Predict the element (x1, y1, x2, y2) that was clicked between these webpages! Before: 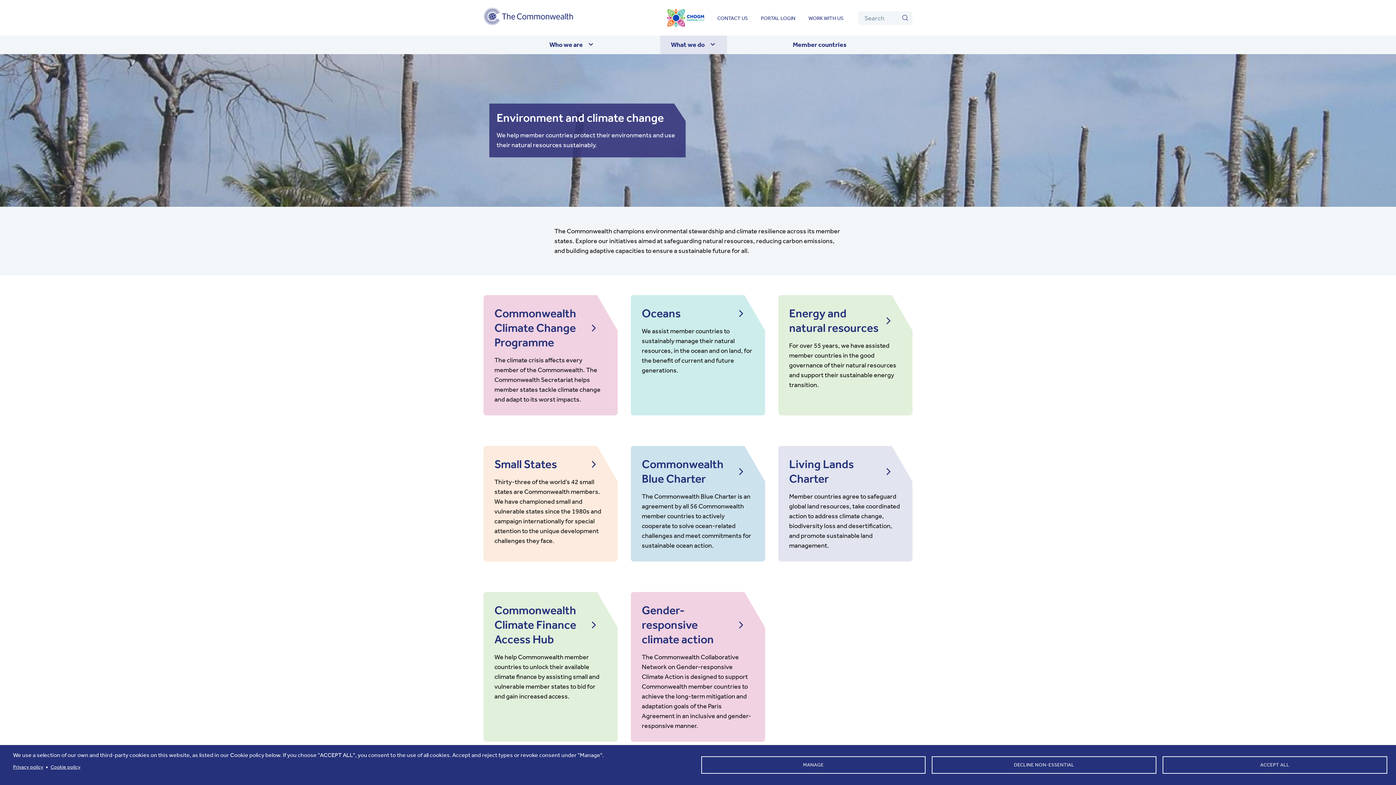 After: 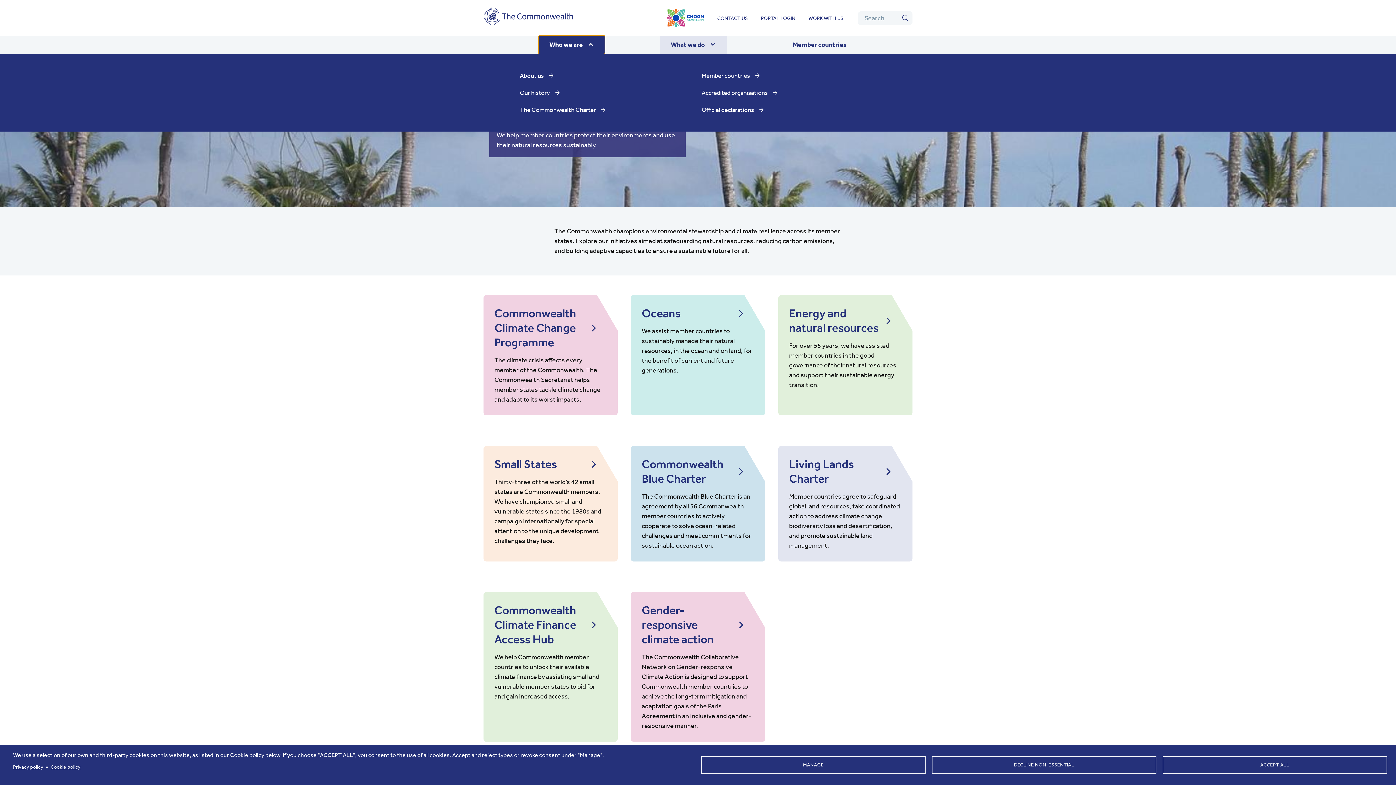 Action: bbox: (538, 35, 605, 54) label: Who we are 